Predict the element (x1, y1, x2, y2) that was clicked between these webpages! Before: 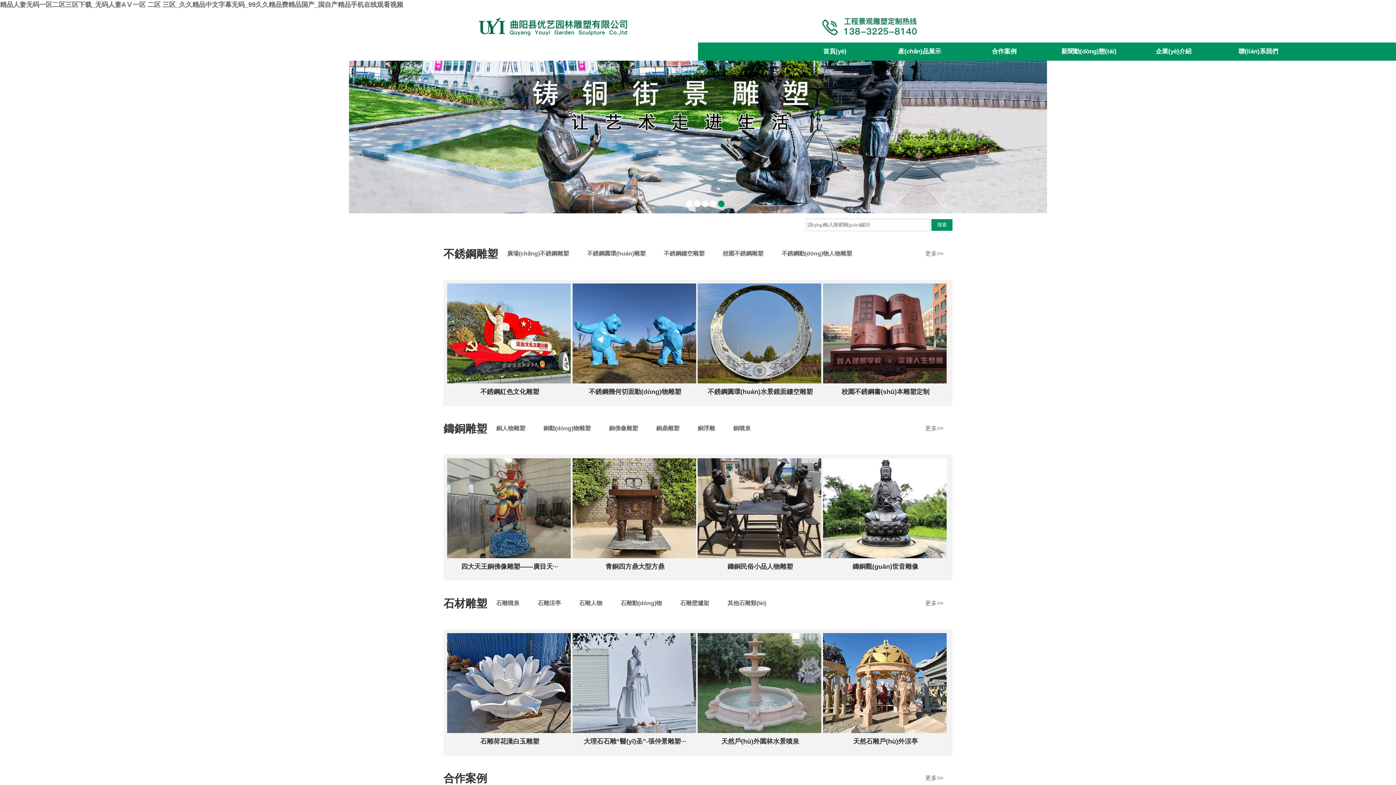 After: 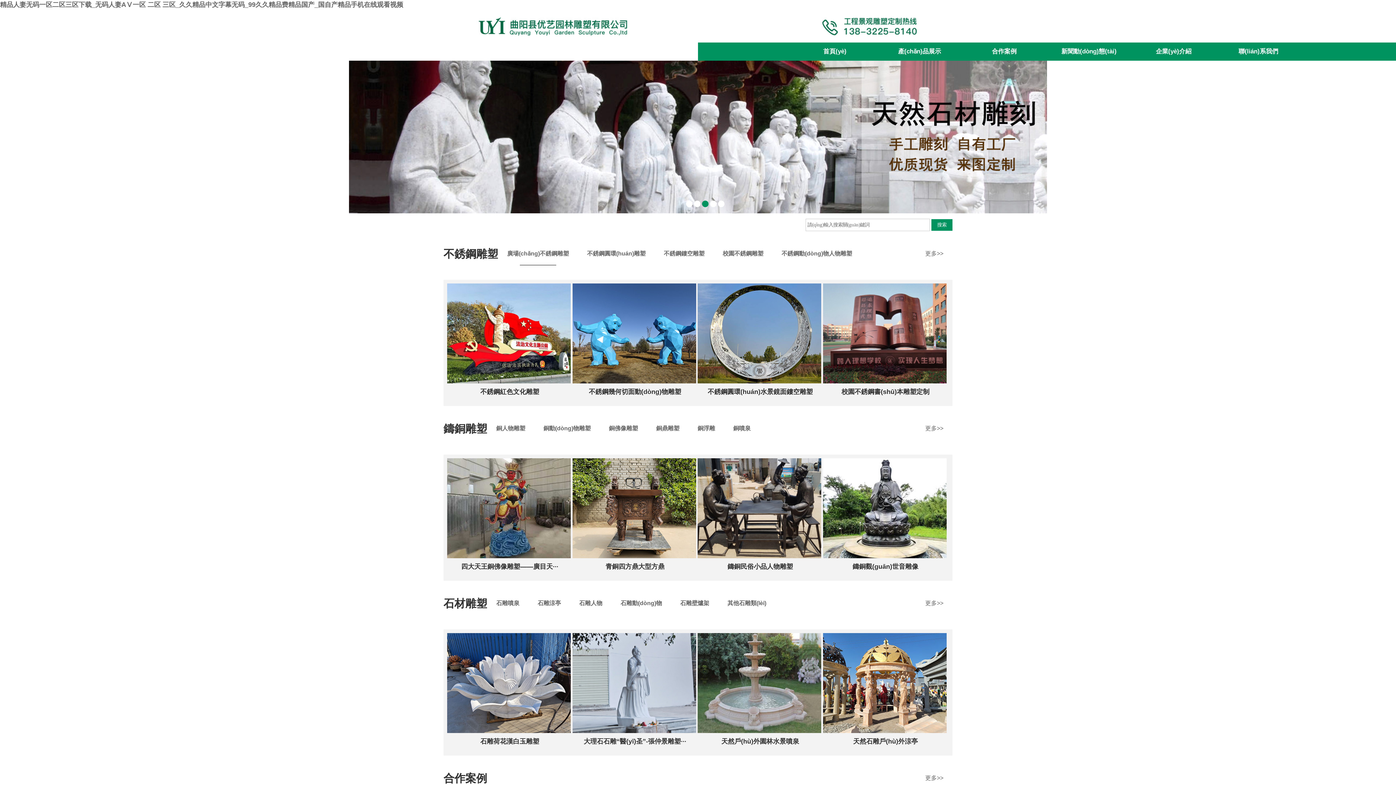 Action: label: 廣場(chǎng)不銹鋼雕塑 bbox: (498, 249, 578, 265)